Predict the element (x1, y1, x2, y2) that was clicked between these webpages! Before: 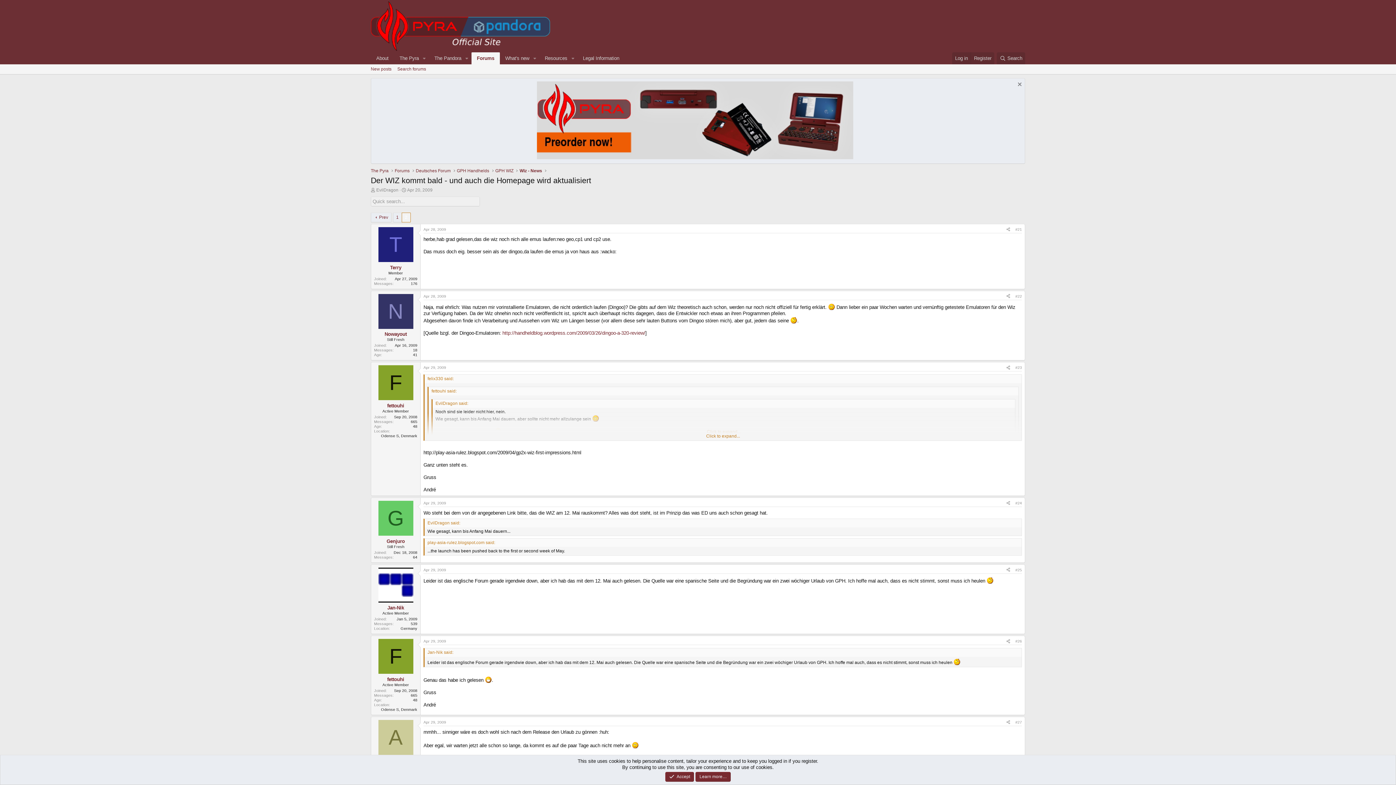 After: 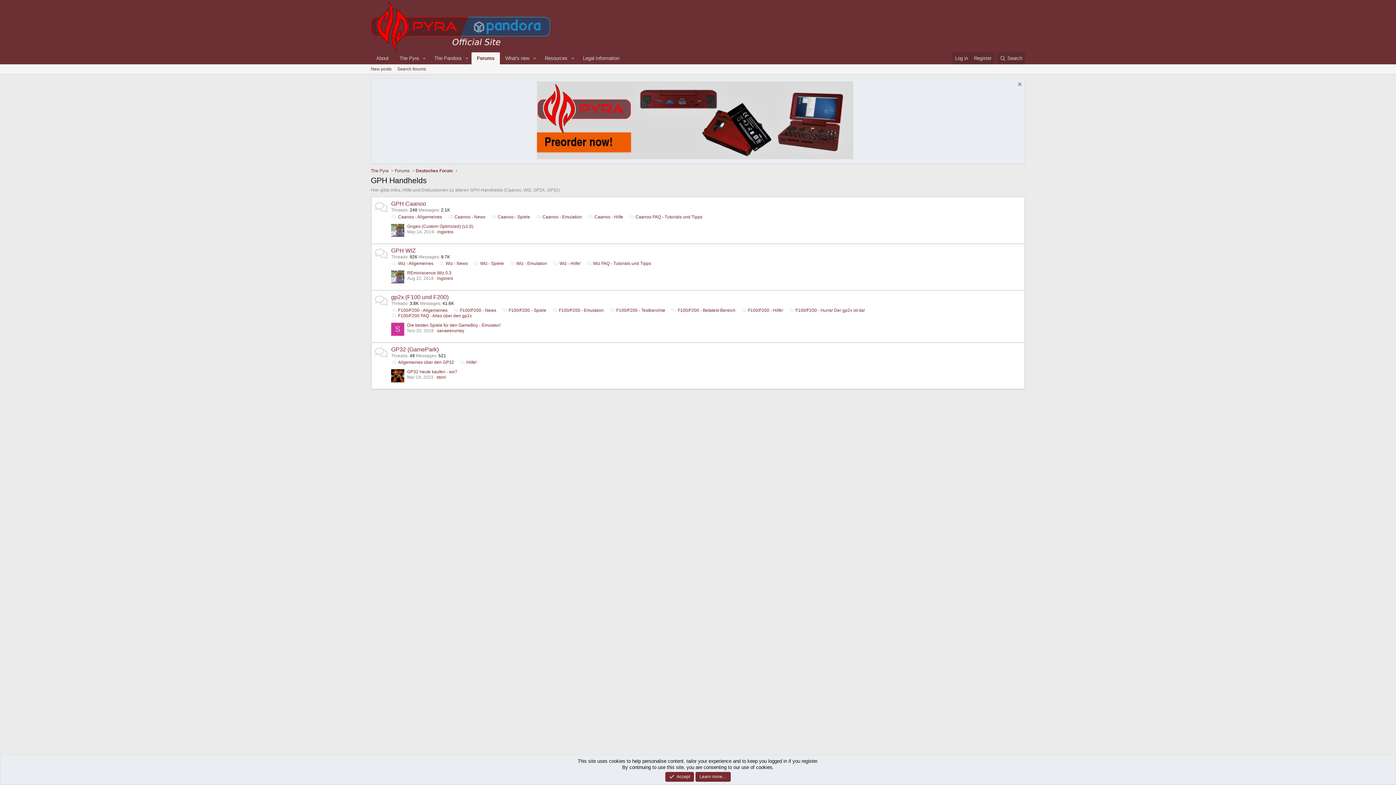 Action: label: GPH Handhelds bbox: (455, 166, 491, 175)